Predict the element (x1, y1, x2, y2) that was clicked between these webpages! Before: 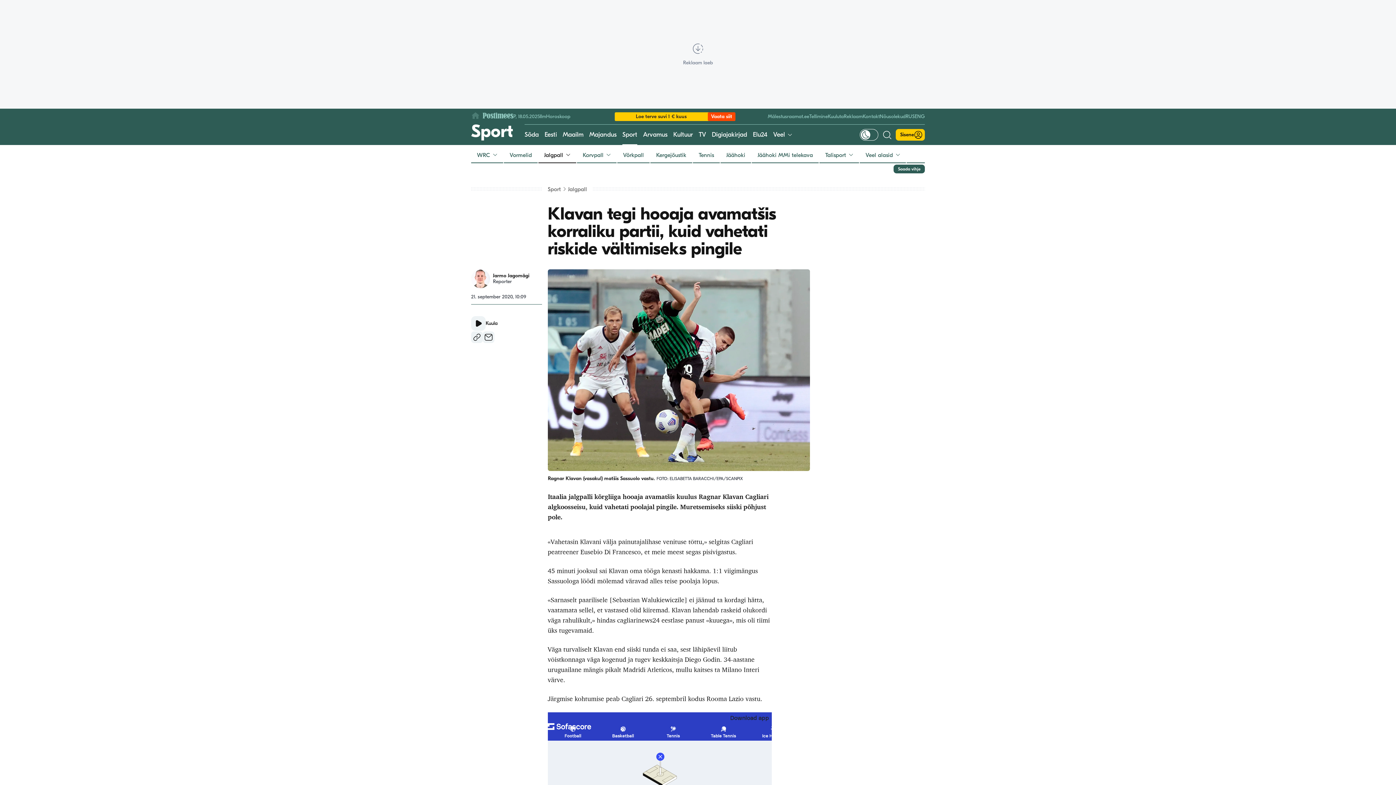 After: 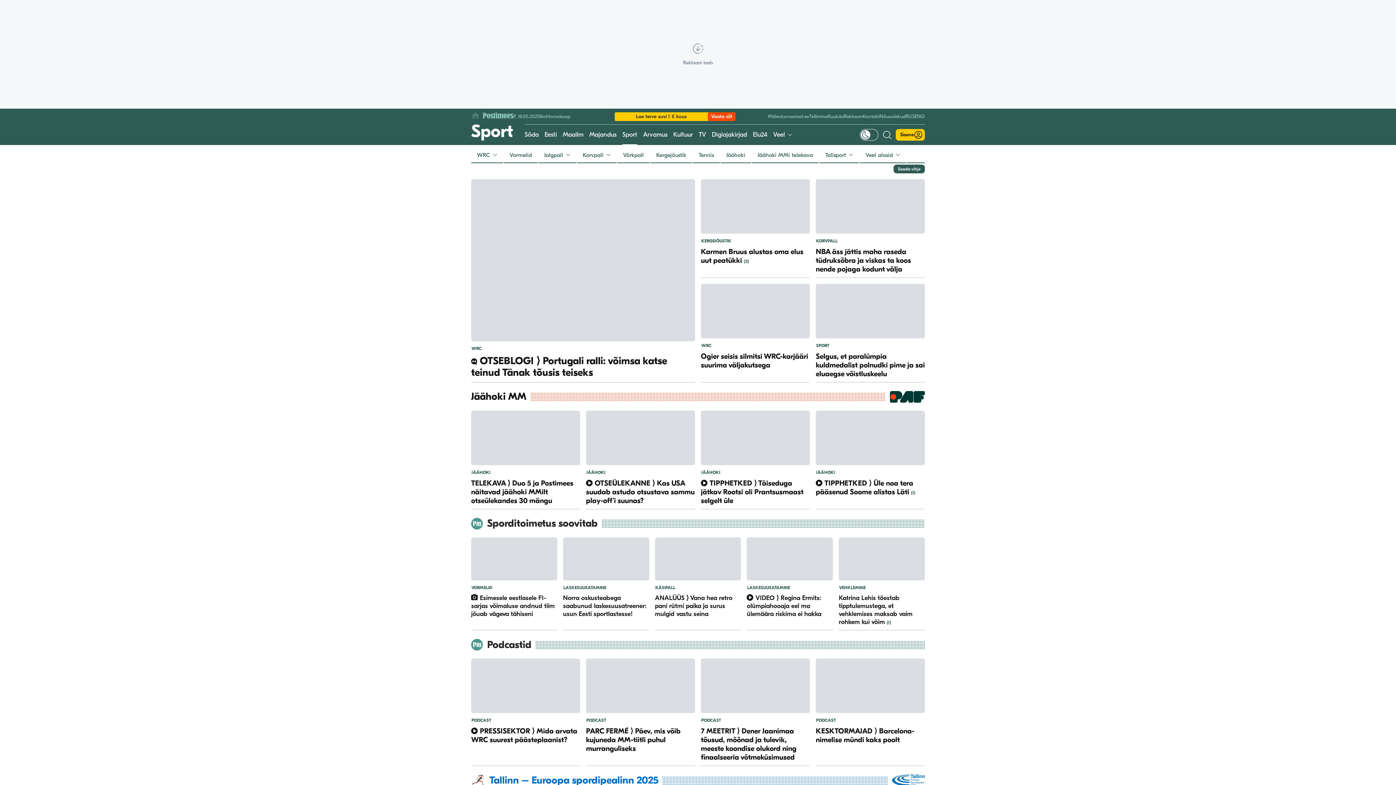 Action: bbox: (471, 124, 513, 138) label: Sport